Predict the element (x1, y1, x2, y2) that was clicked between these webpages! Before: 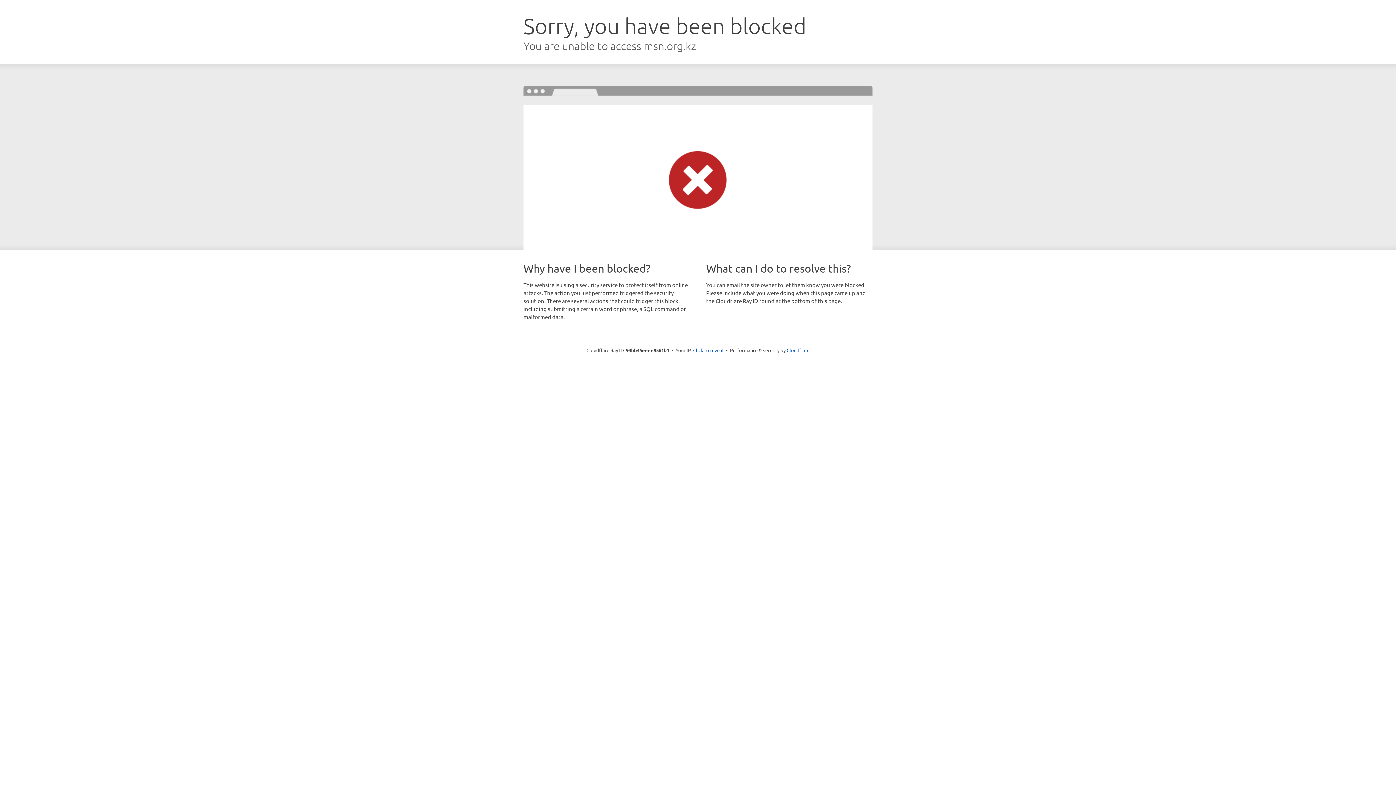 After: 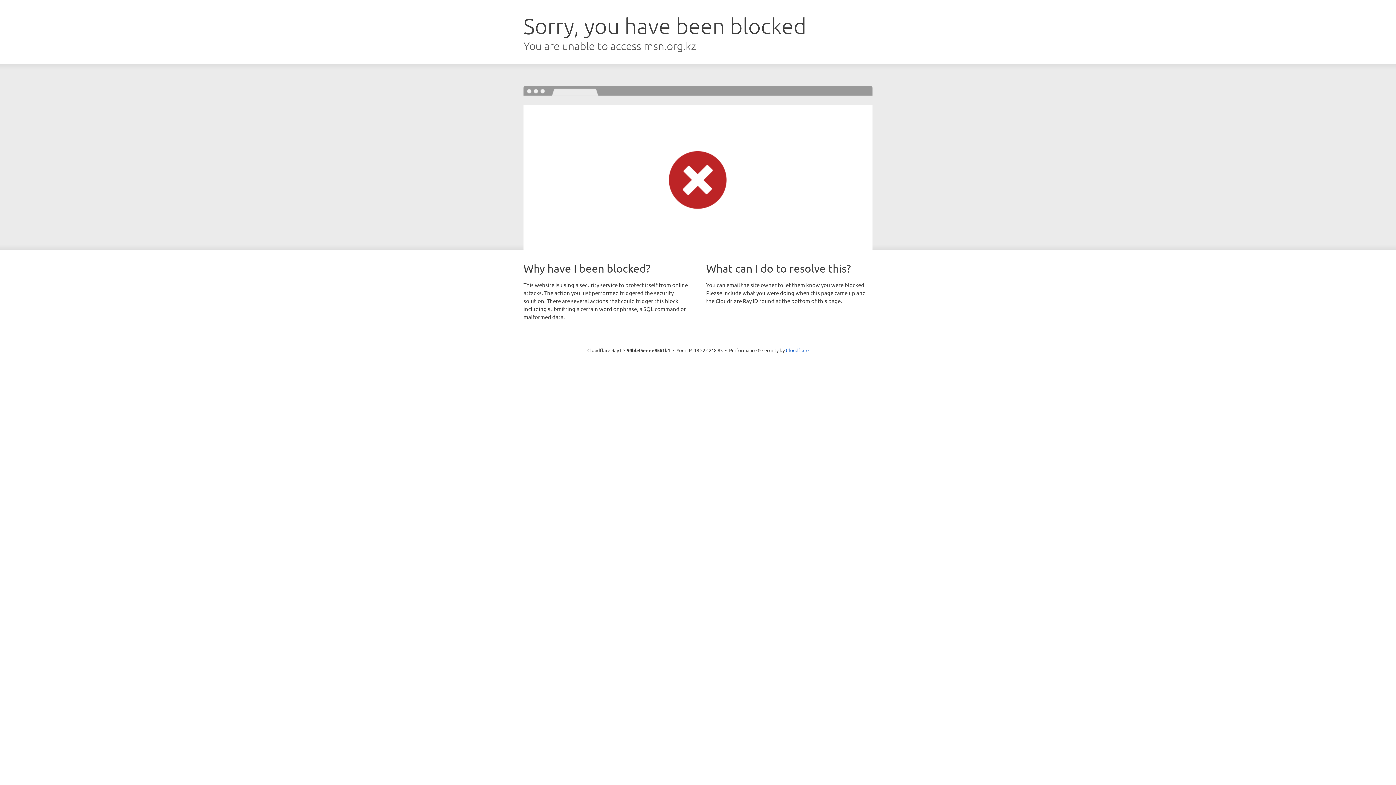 Action: label: Click to reveal bbox: (693, 346, 723, 353)